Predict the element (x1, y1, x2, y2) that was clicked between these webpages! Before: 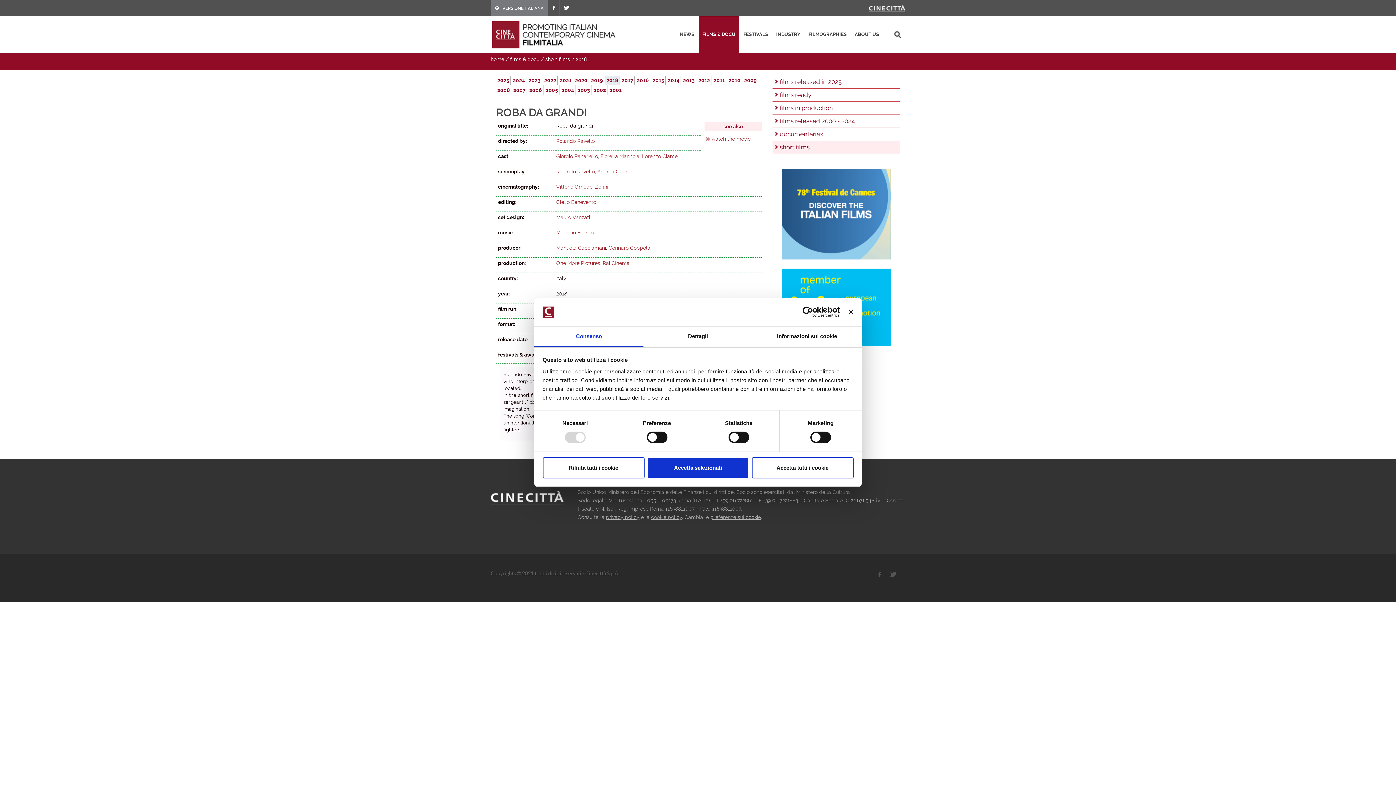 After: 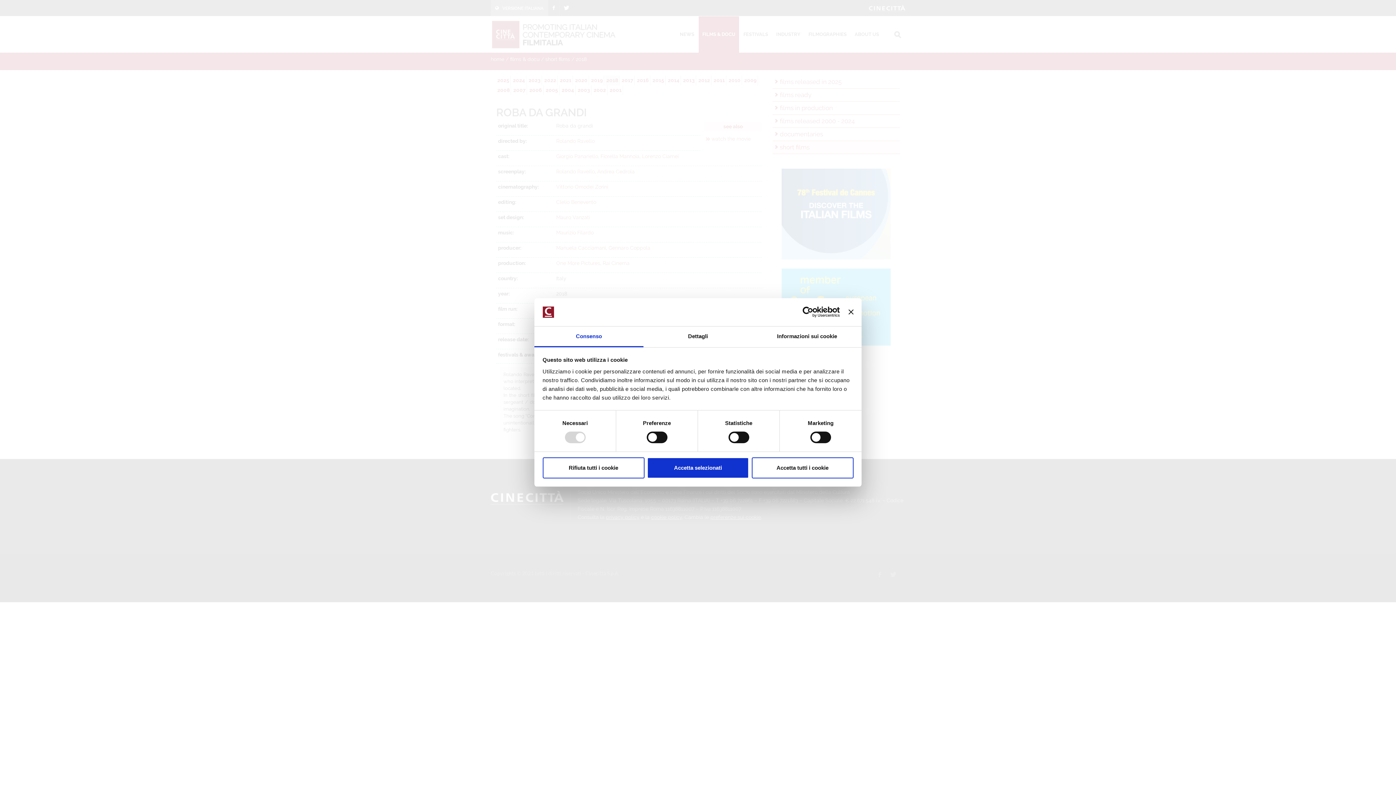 Action: label: watch the movie bbox: (706, 136, 760, 141)